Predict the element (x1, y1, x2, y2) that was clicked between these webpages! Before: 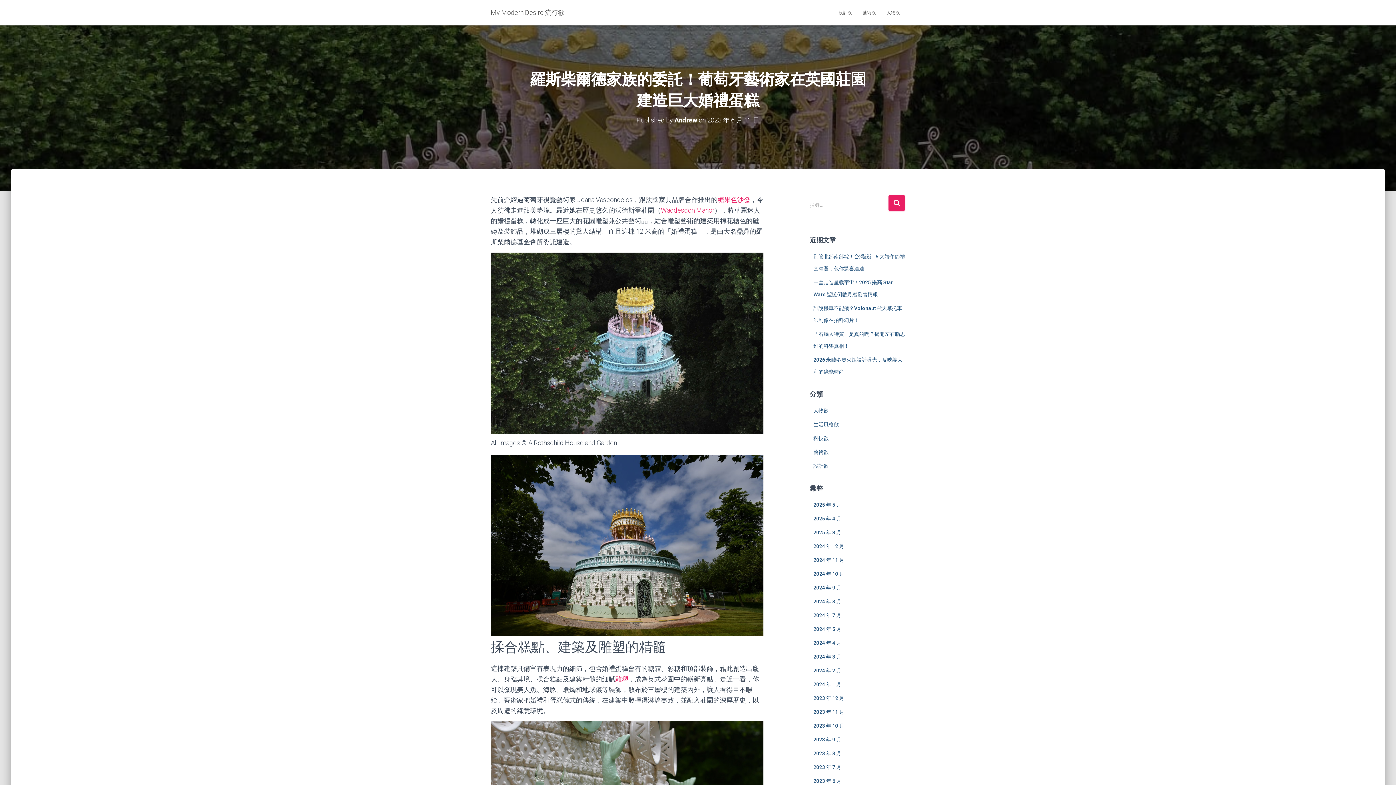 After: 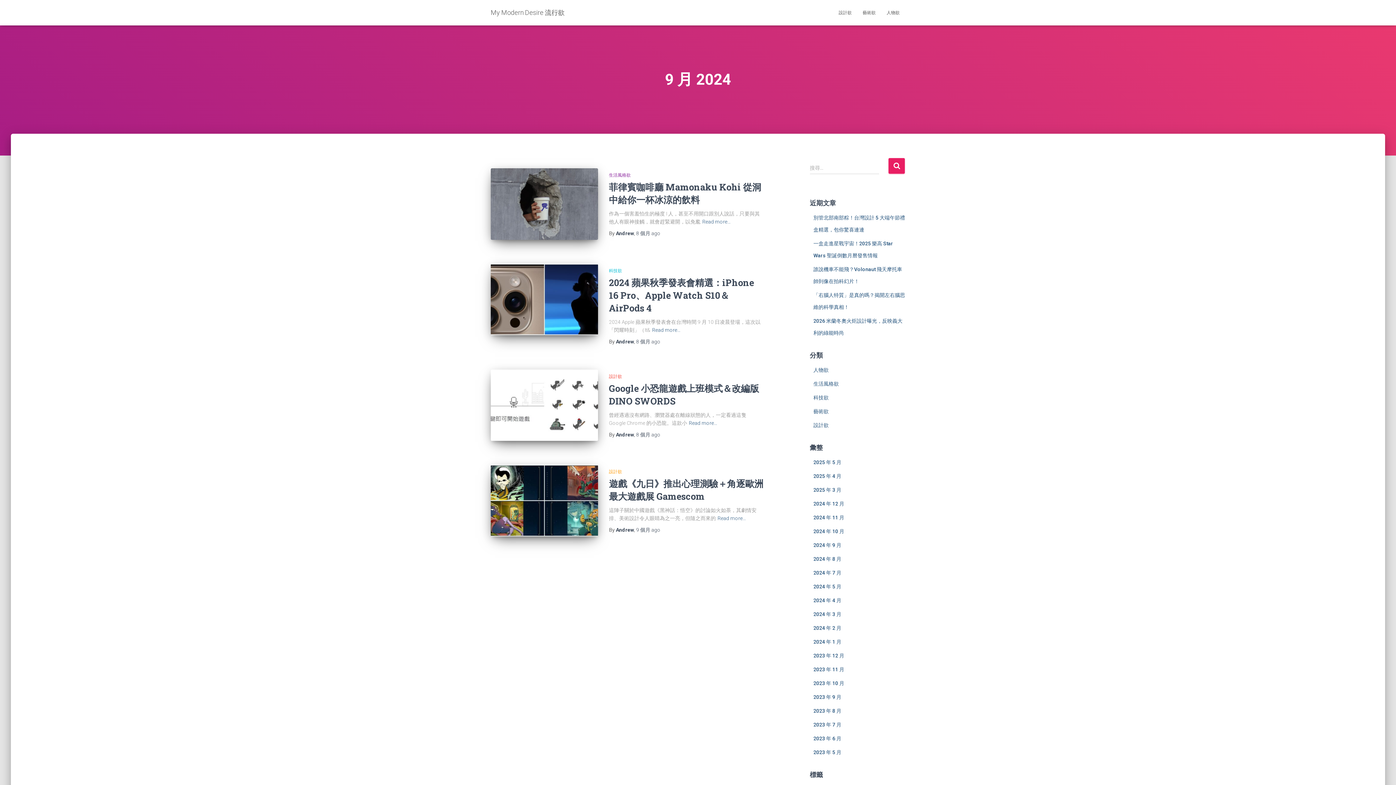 Action: bbox: (813, 585, 841, 590) label: 2024 年 9 月